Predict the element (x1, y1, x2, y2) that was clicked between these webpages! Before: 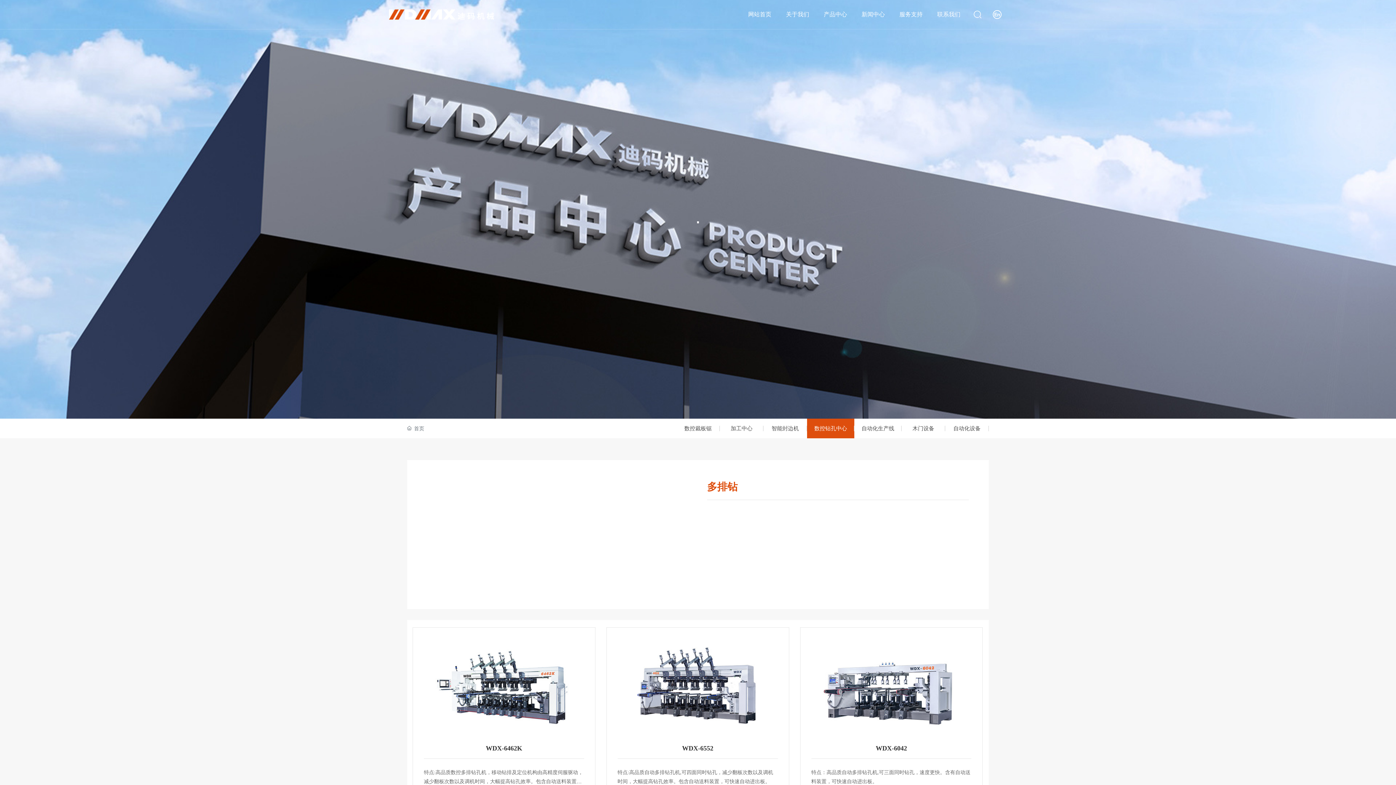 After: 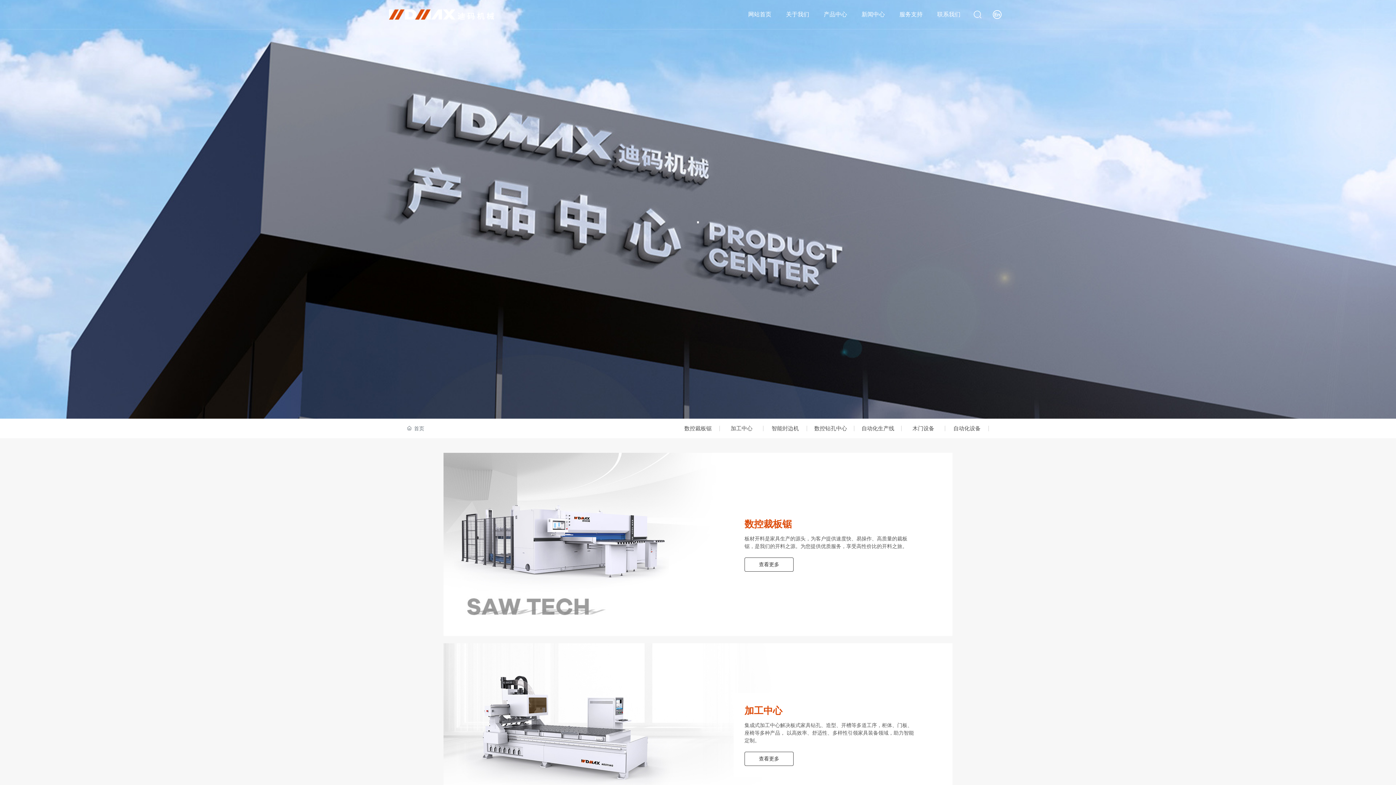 Action: label: 产品中心 bbox: (816, 0, 854, 29)